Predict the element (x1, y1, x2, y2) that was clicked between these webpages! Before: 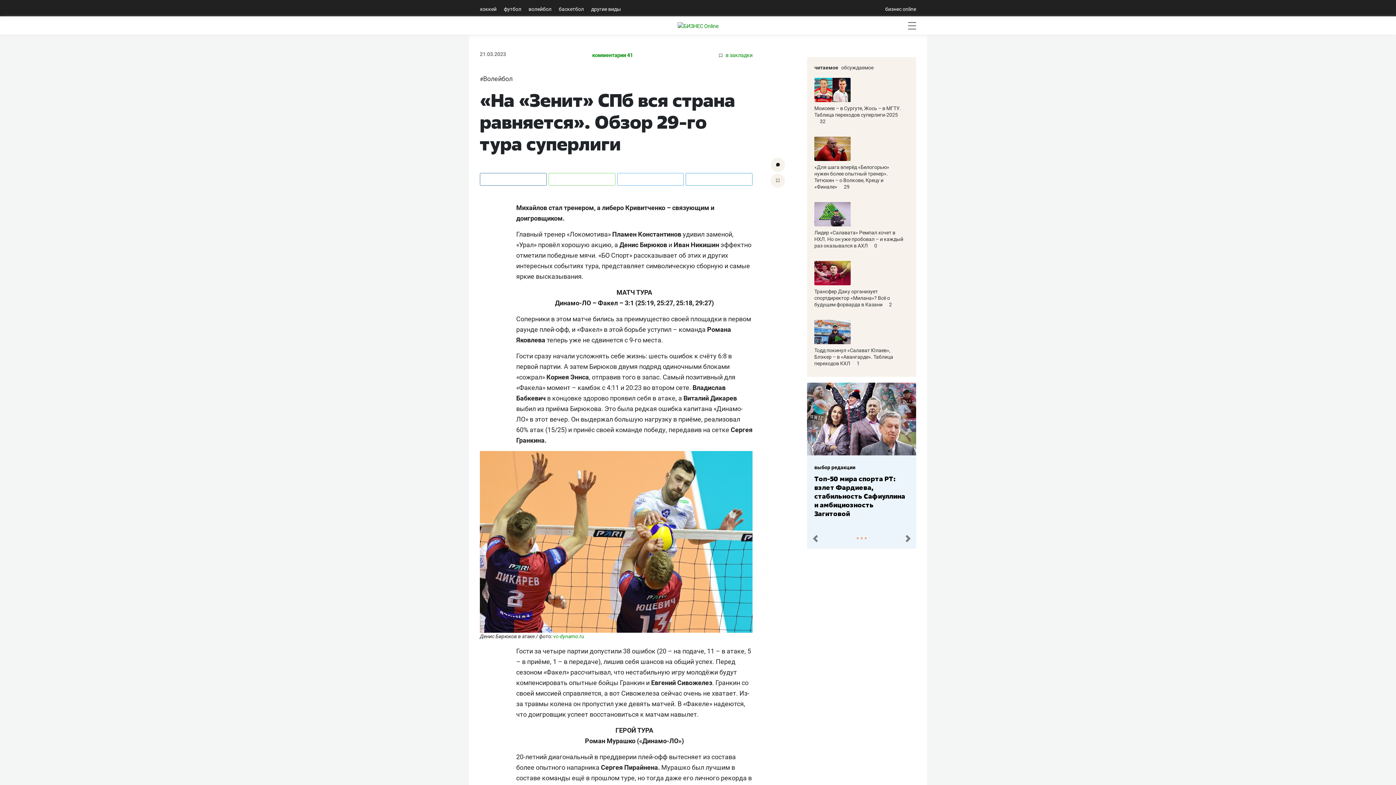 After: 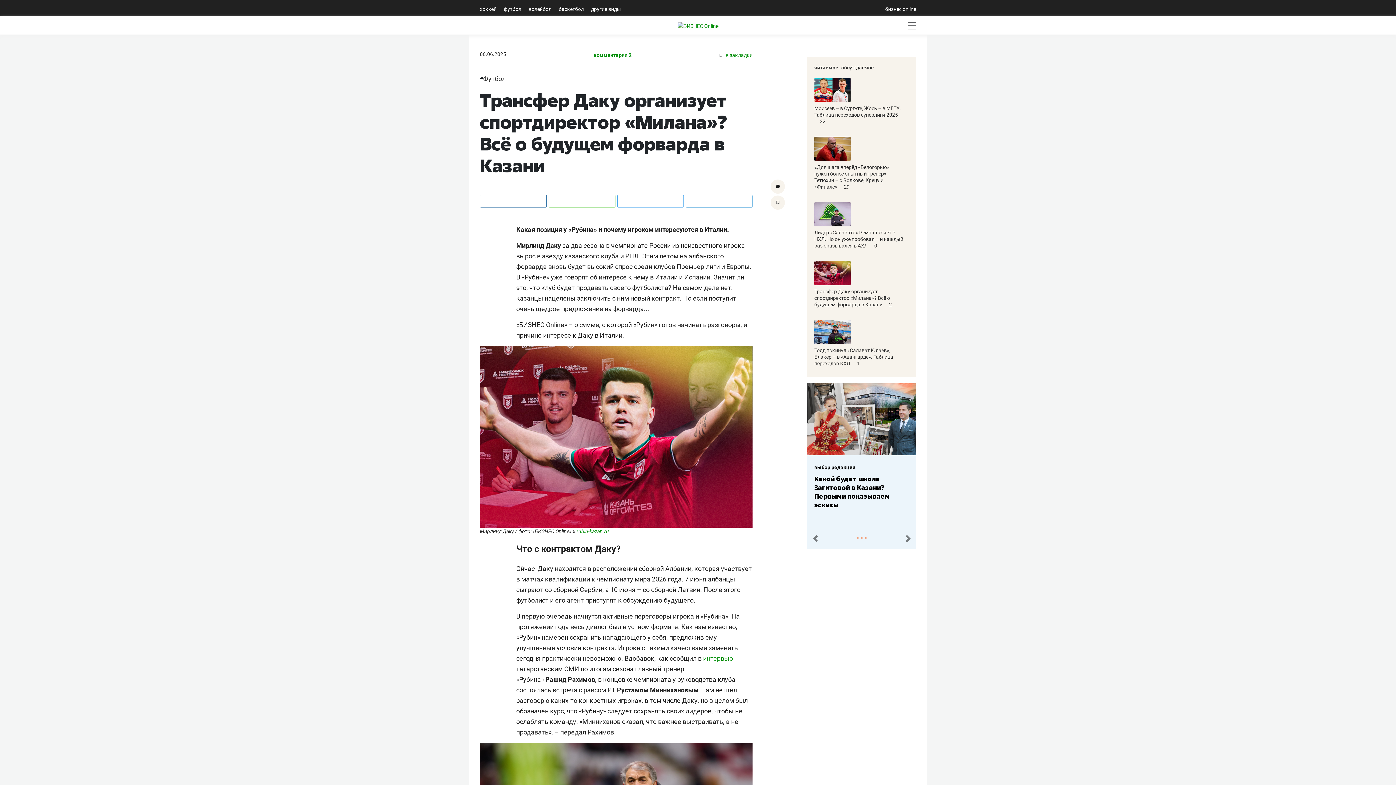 Action: bbox: (814, 260, 904, 307) label: Трансфер Даку организует спортдиректор «Милана»? Всё о будущем форварда в Казани 